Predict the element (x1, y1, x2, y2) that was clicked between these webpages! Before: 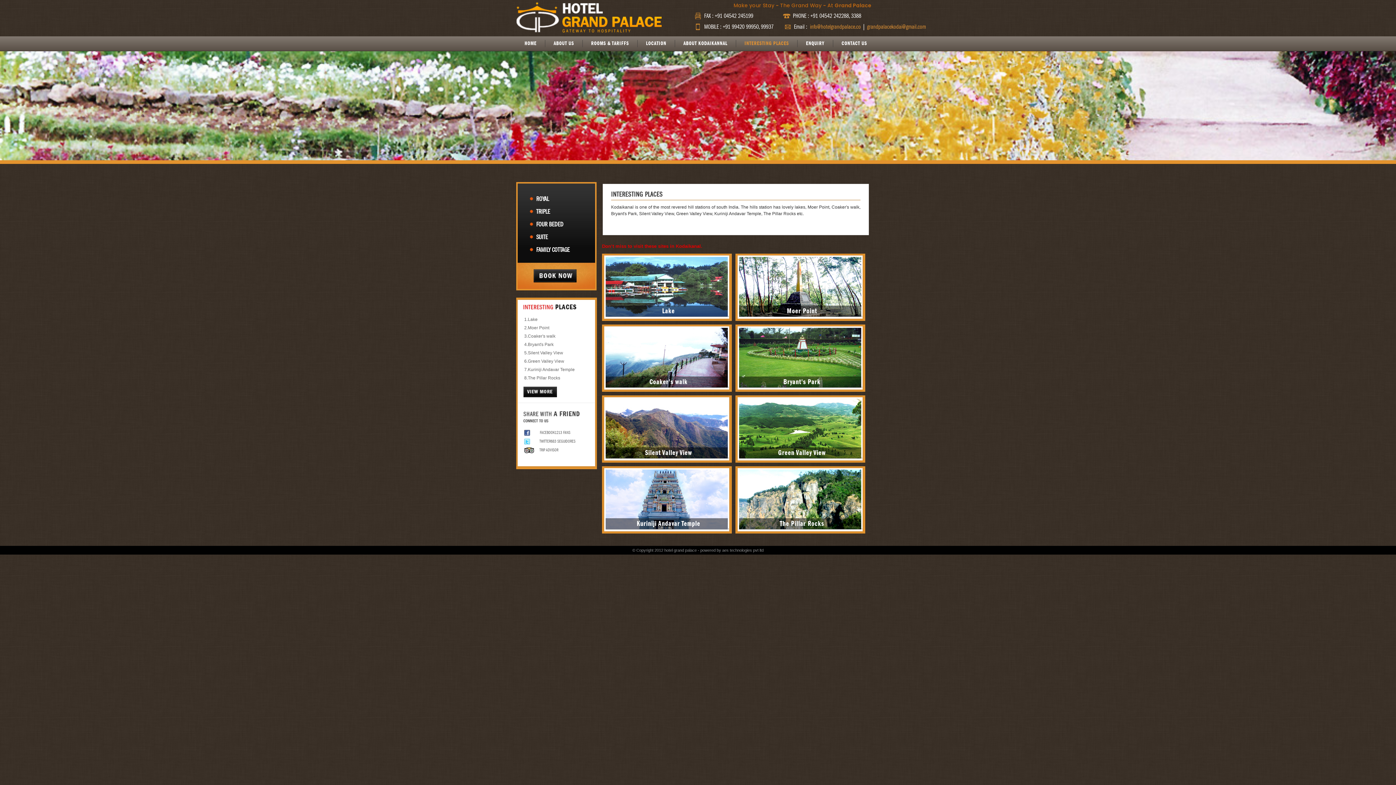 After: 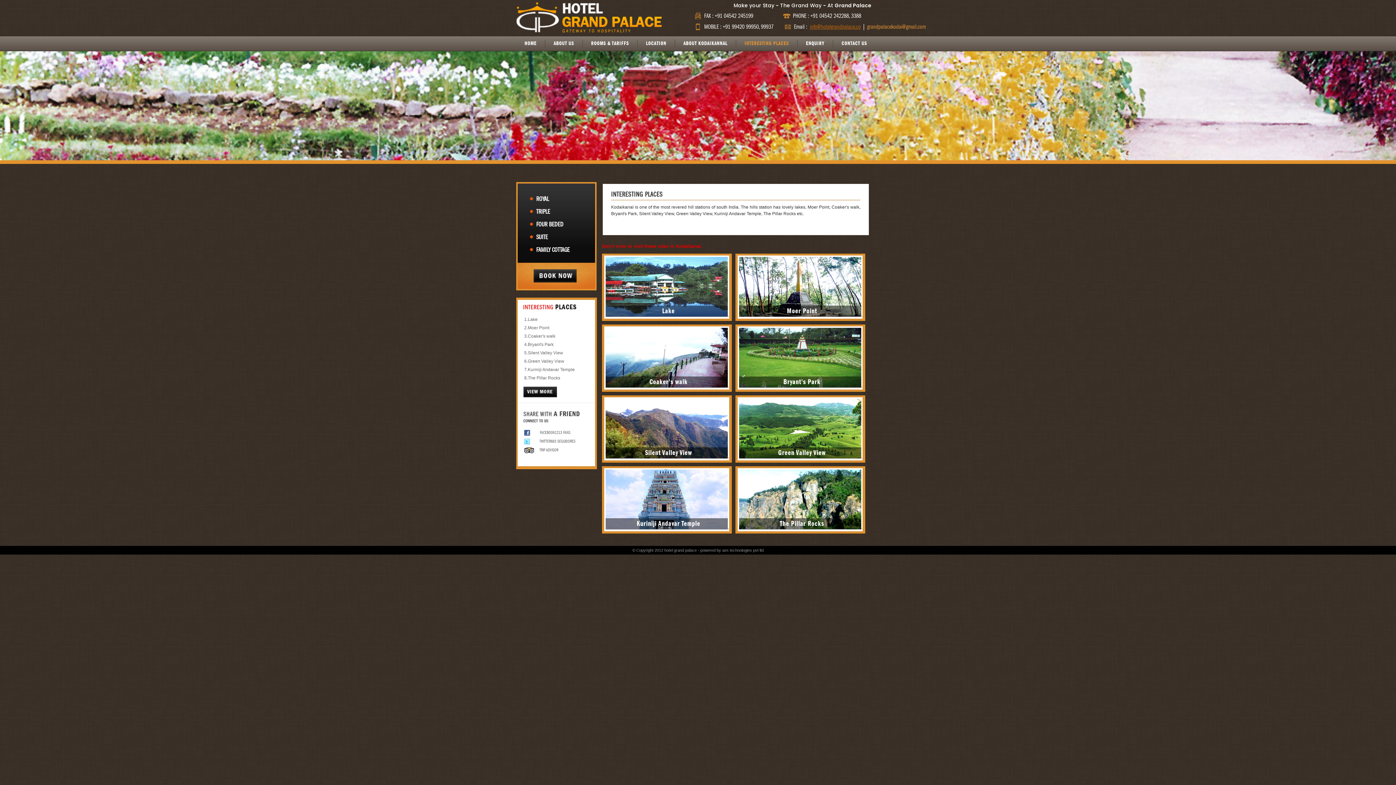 Action: bbox: (810, 23, 861, 30) label: info@hotelgrandpalace.co